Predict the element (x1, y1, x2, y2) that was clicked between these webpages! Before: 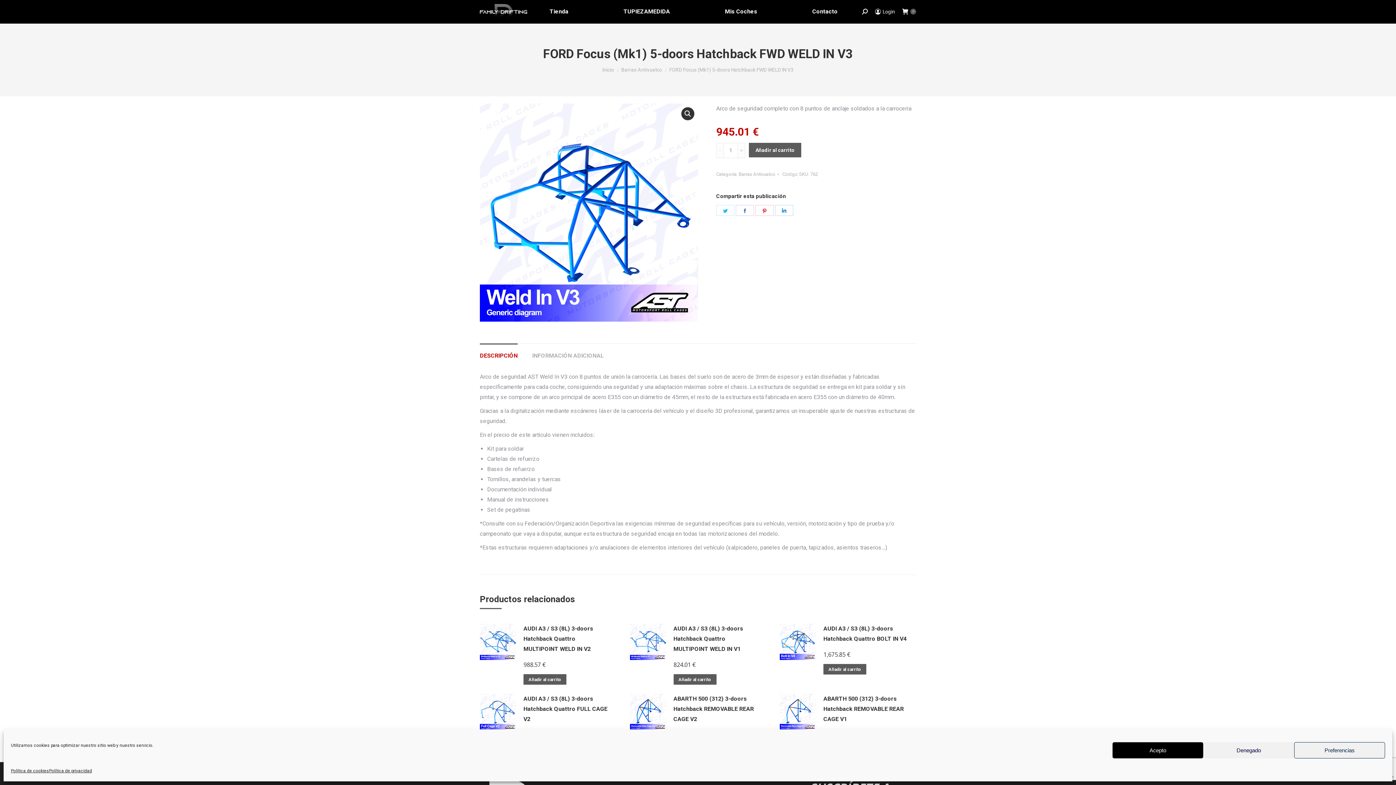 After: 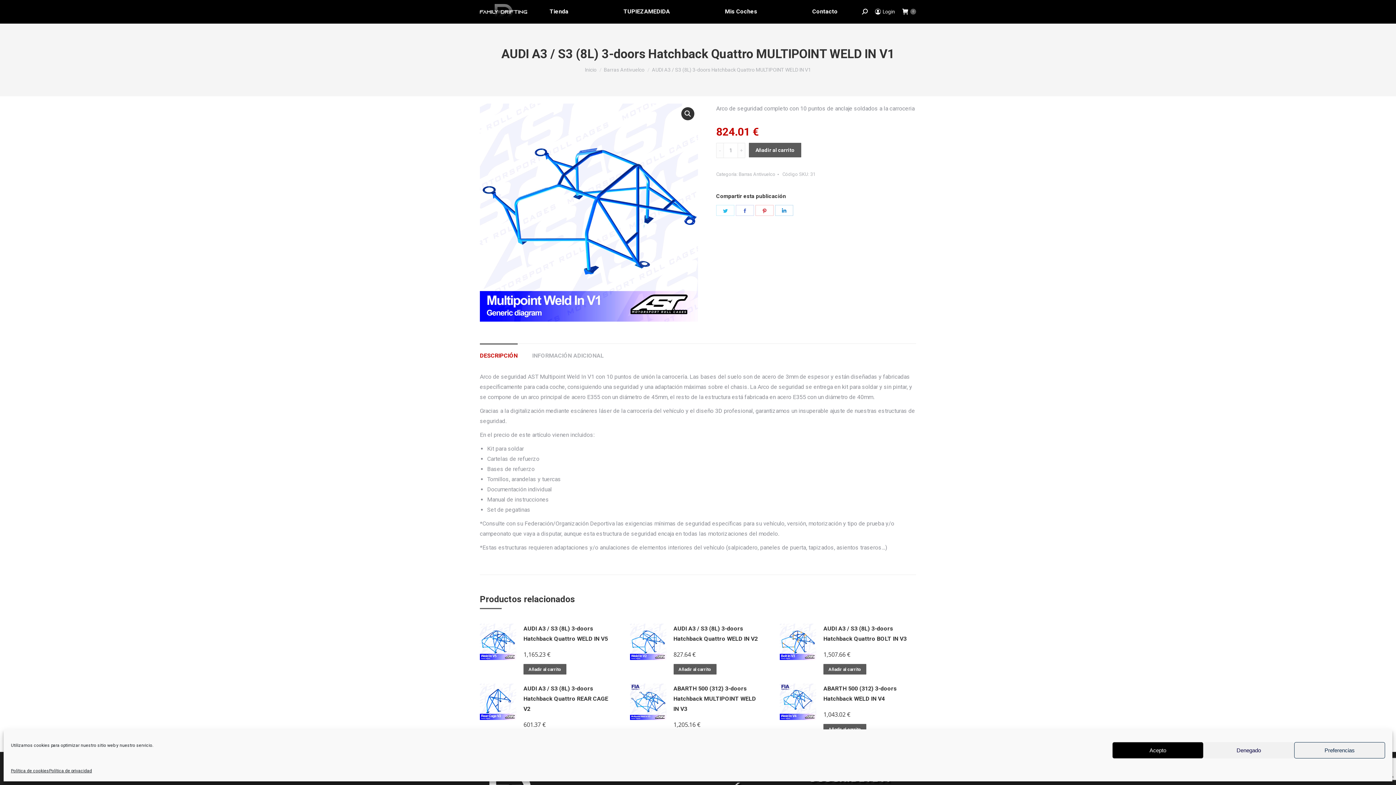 Action: label: AUDI A3 / S3 (8L) 3-doors Hatchback Quattro MULTIPOINT WELD IN V1 bbox: (673, 624, 761, 654)